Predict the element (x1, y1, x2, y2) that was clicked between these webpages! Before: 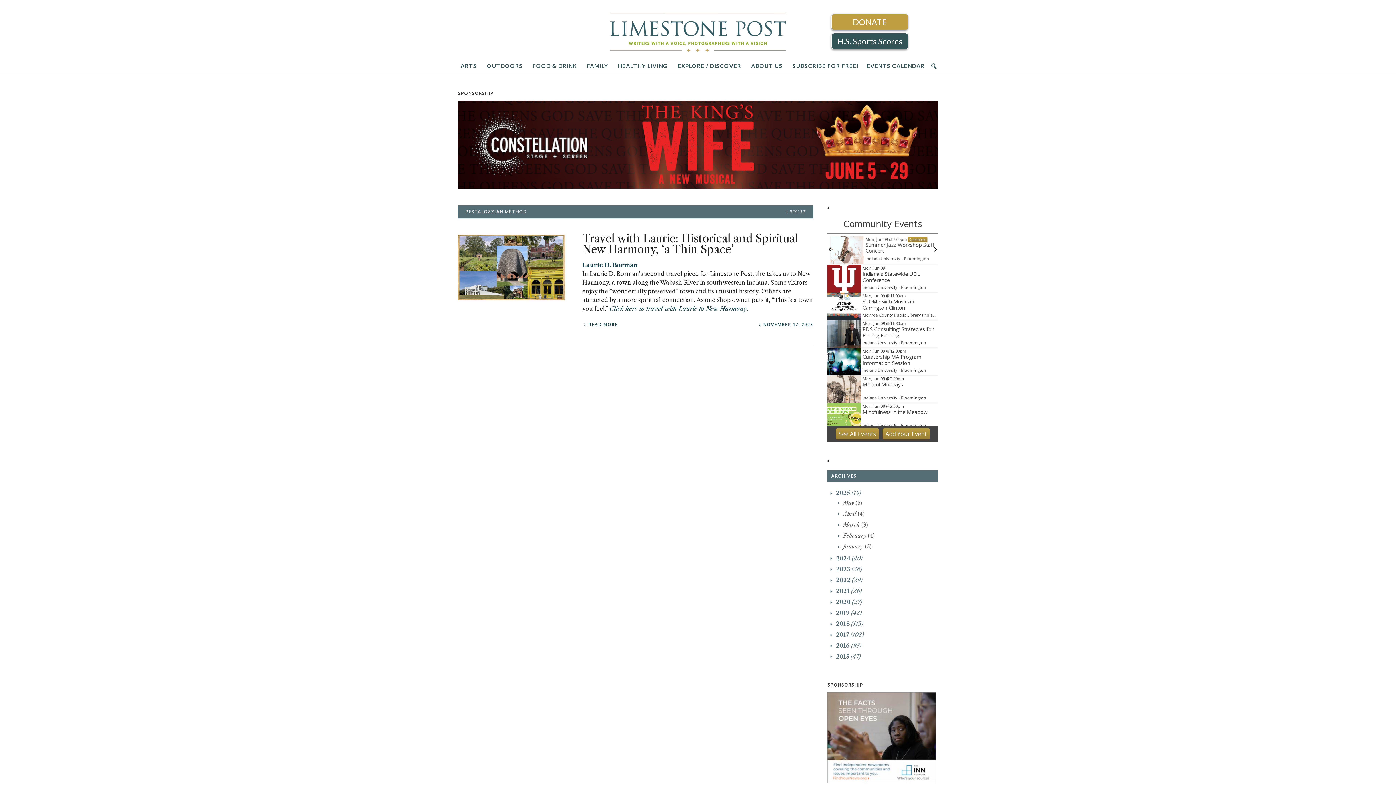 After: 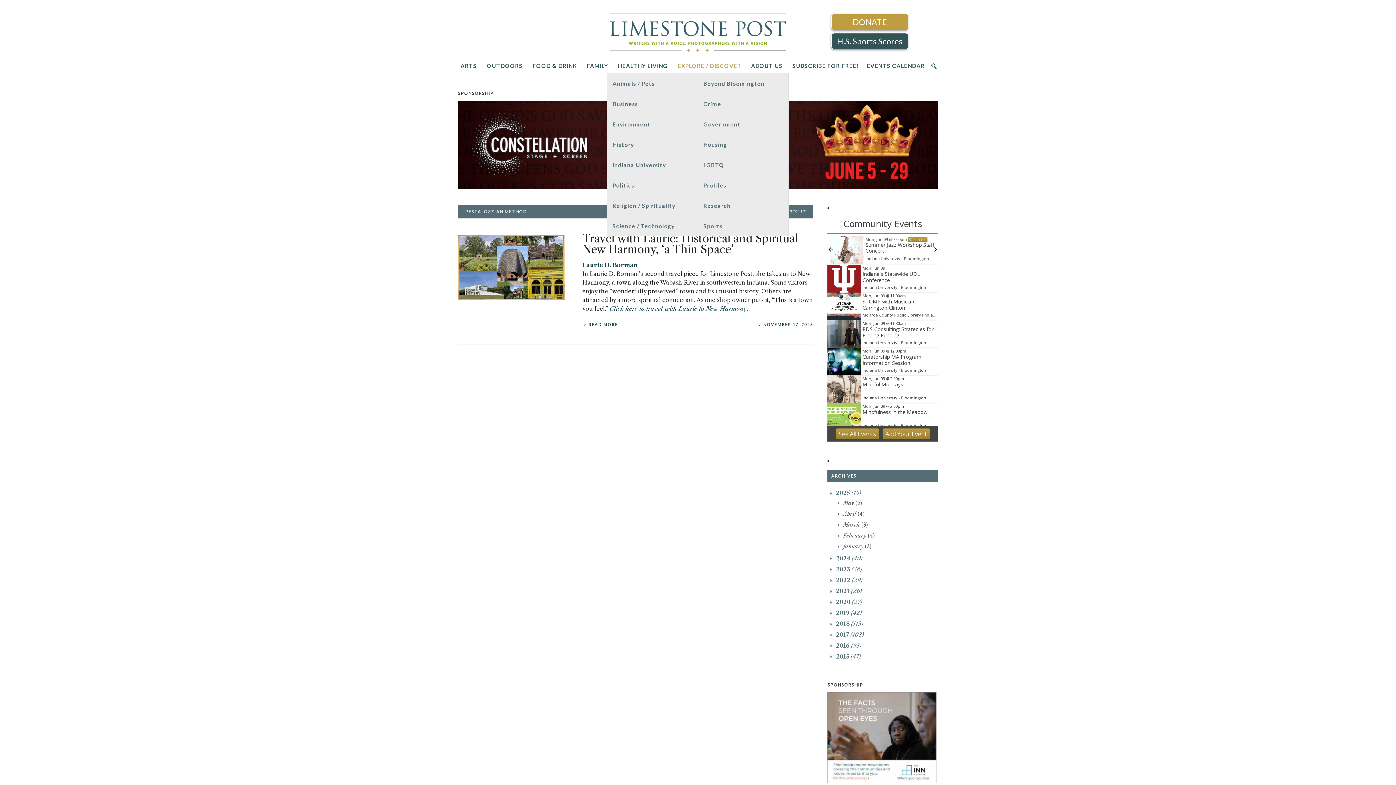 Action: bbox: (674, 58, 747, 72) label: EXPLORE / DISCOVER